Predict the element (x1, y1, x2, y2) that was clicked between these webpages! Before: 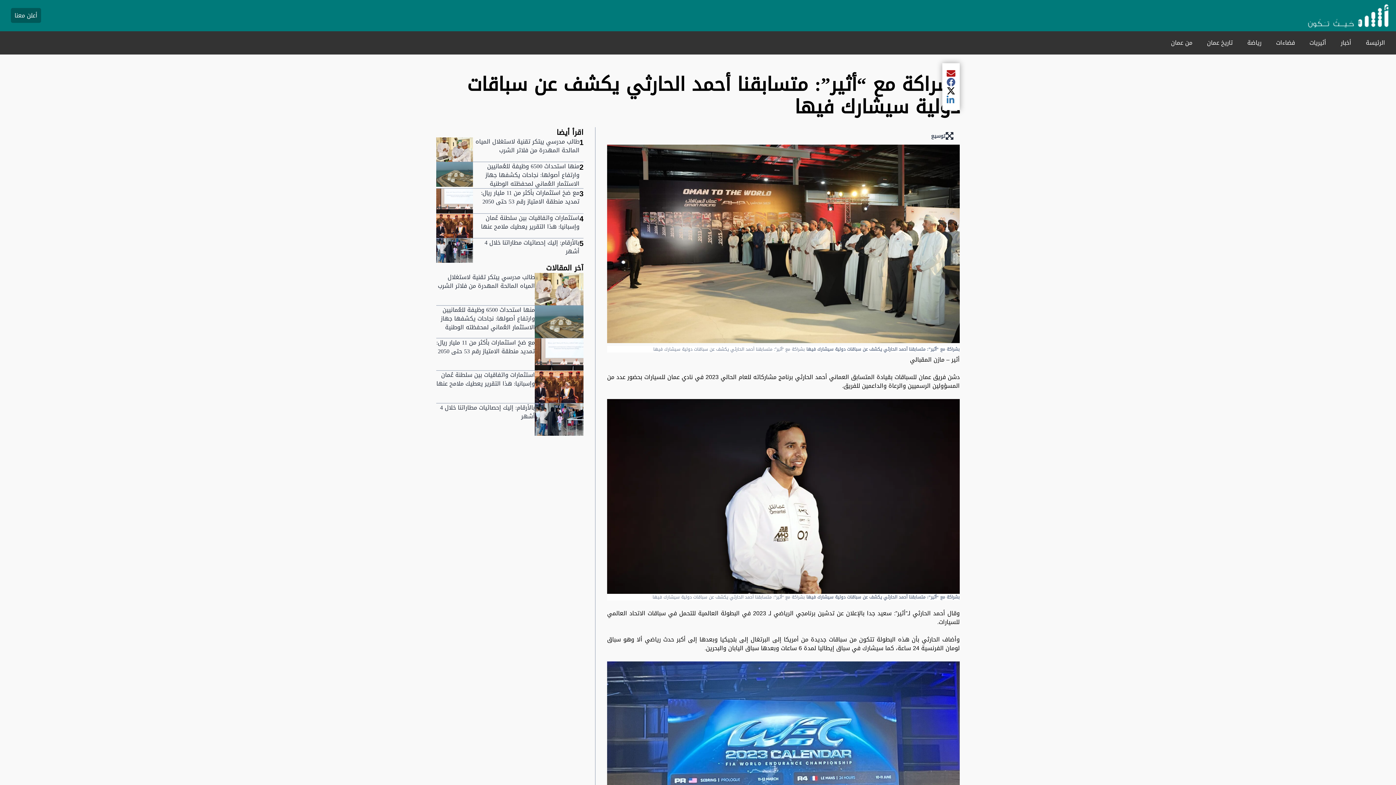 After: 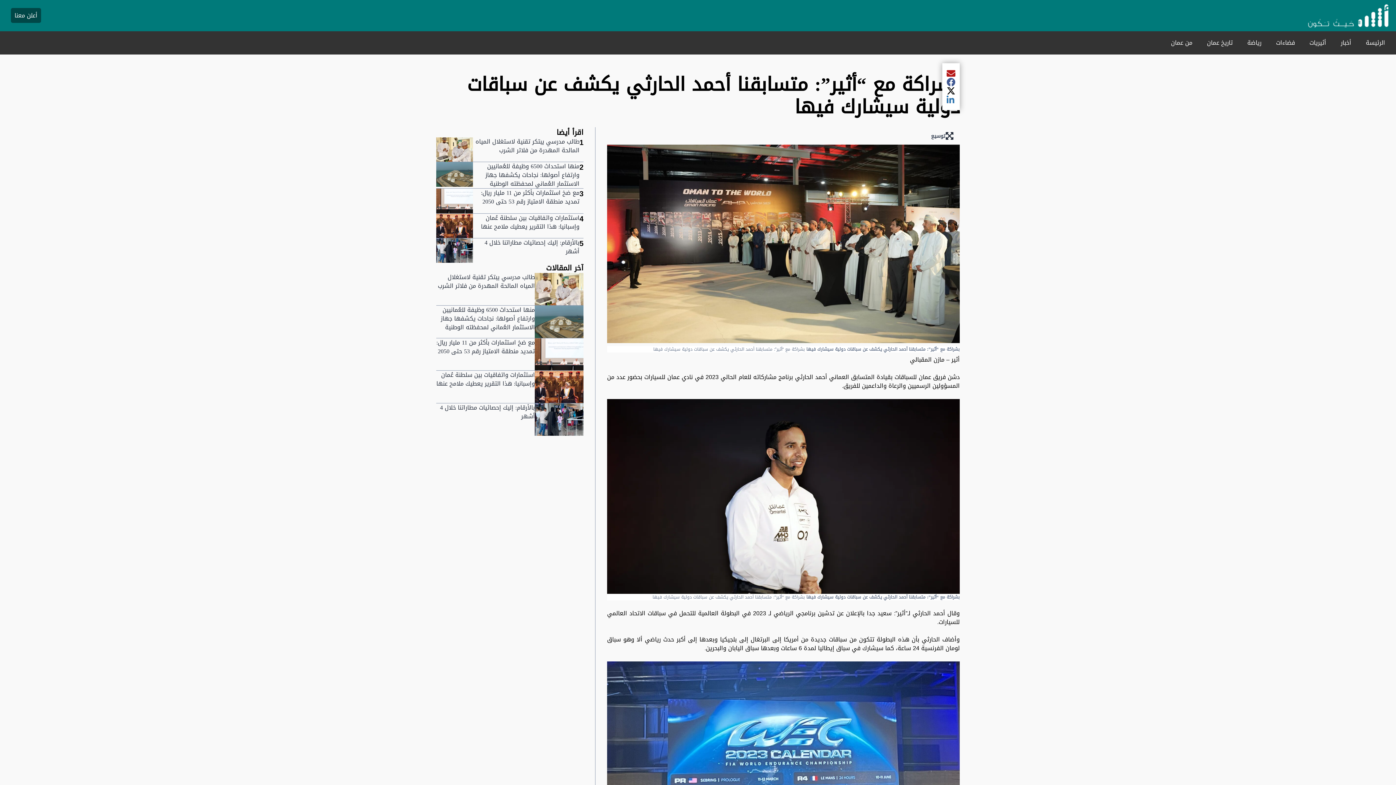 Action: bbox: (10, 8, 41, 22) label: أعلن معنا